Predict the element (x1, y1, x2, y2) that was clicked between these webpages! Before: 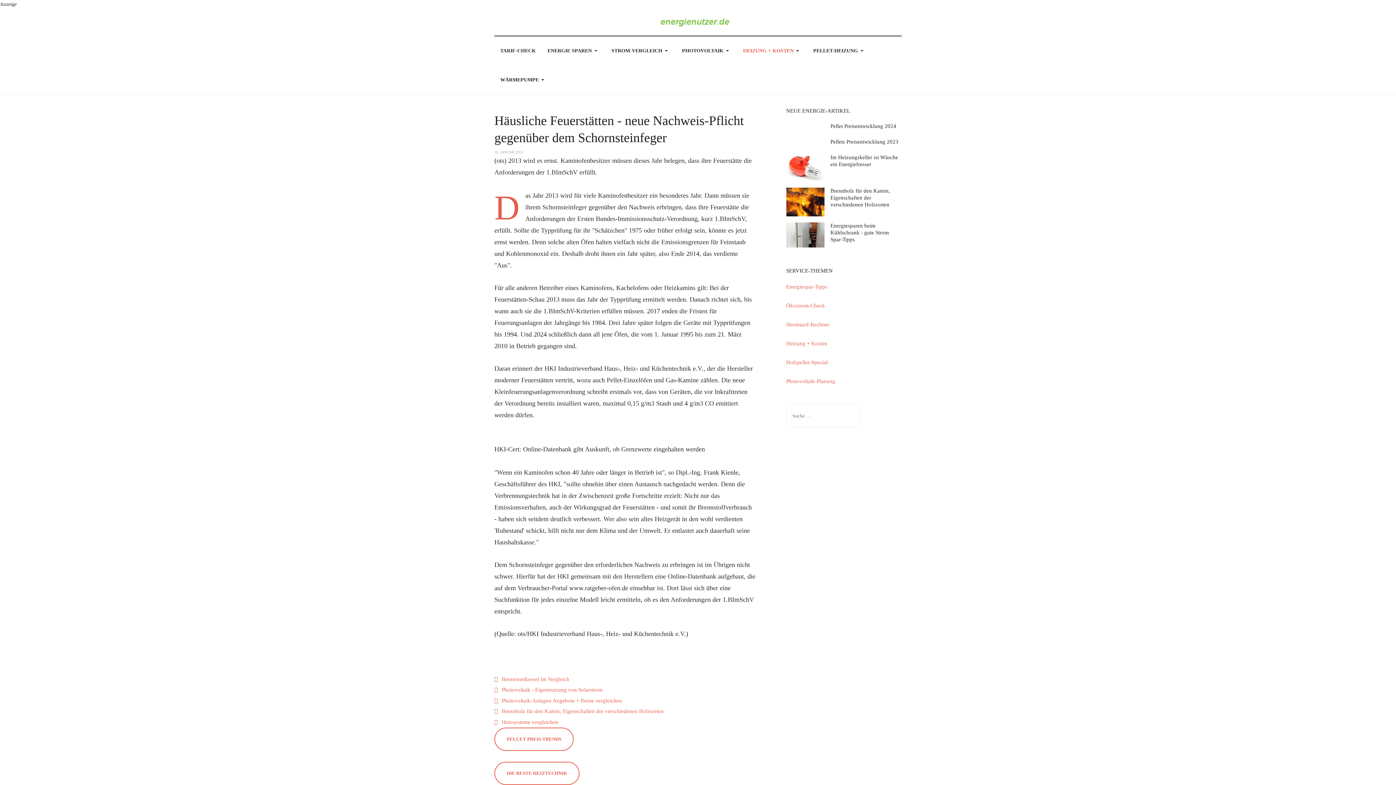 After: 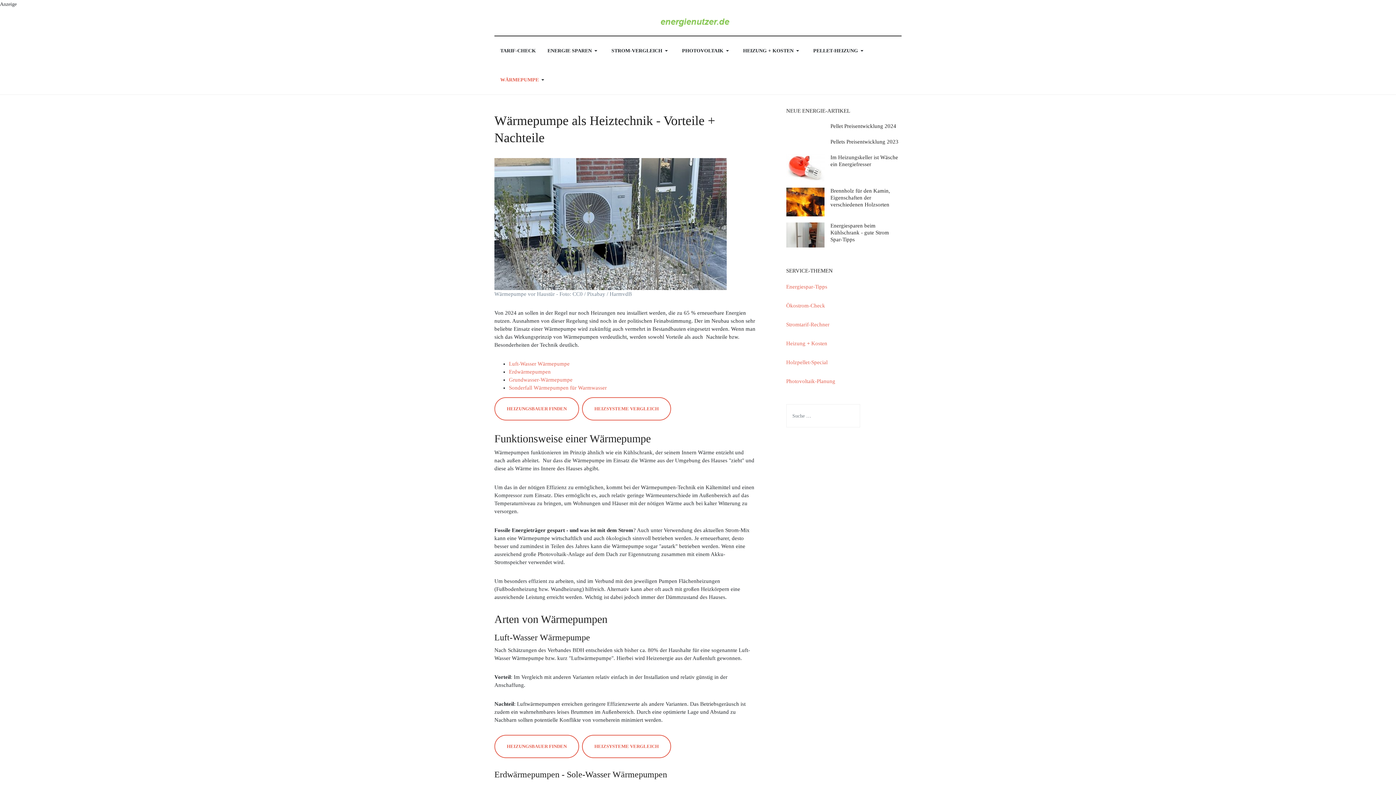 Action: label: WÄRMEPUMPE bbox: (500, 65, 546, 94)